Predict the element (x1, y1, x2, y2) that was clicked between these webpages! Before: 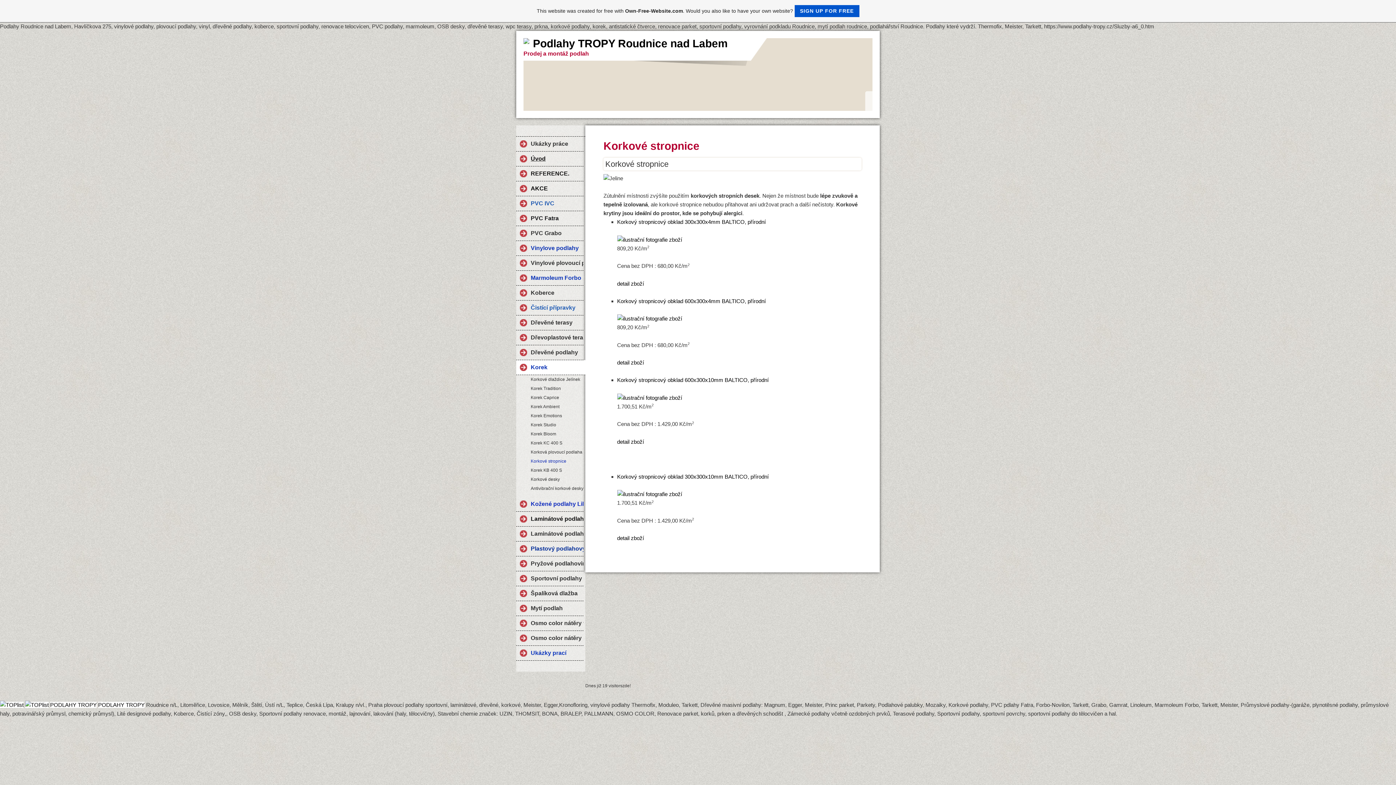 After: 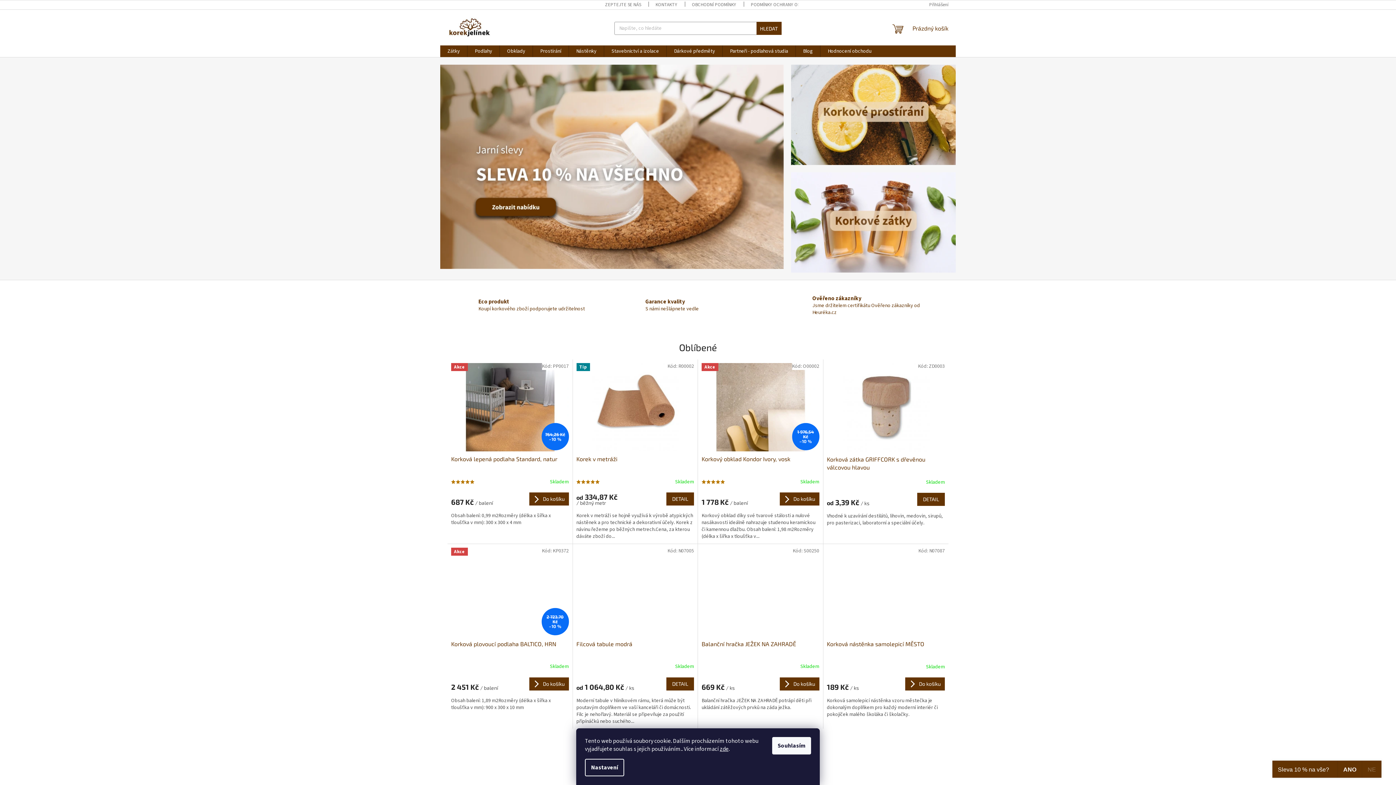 Action: label: detail zboží bbox: (617, 280, 644, 286)